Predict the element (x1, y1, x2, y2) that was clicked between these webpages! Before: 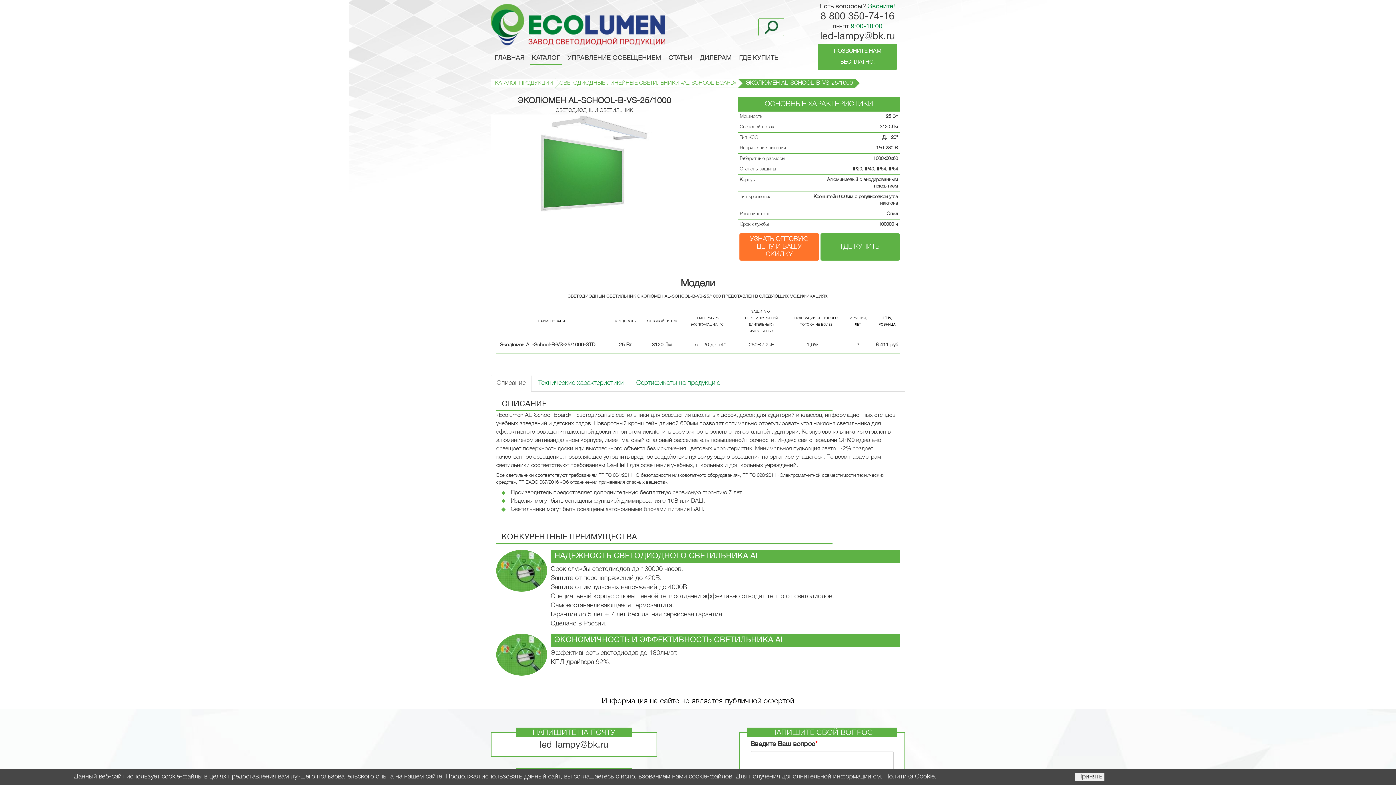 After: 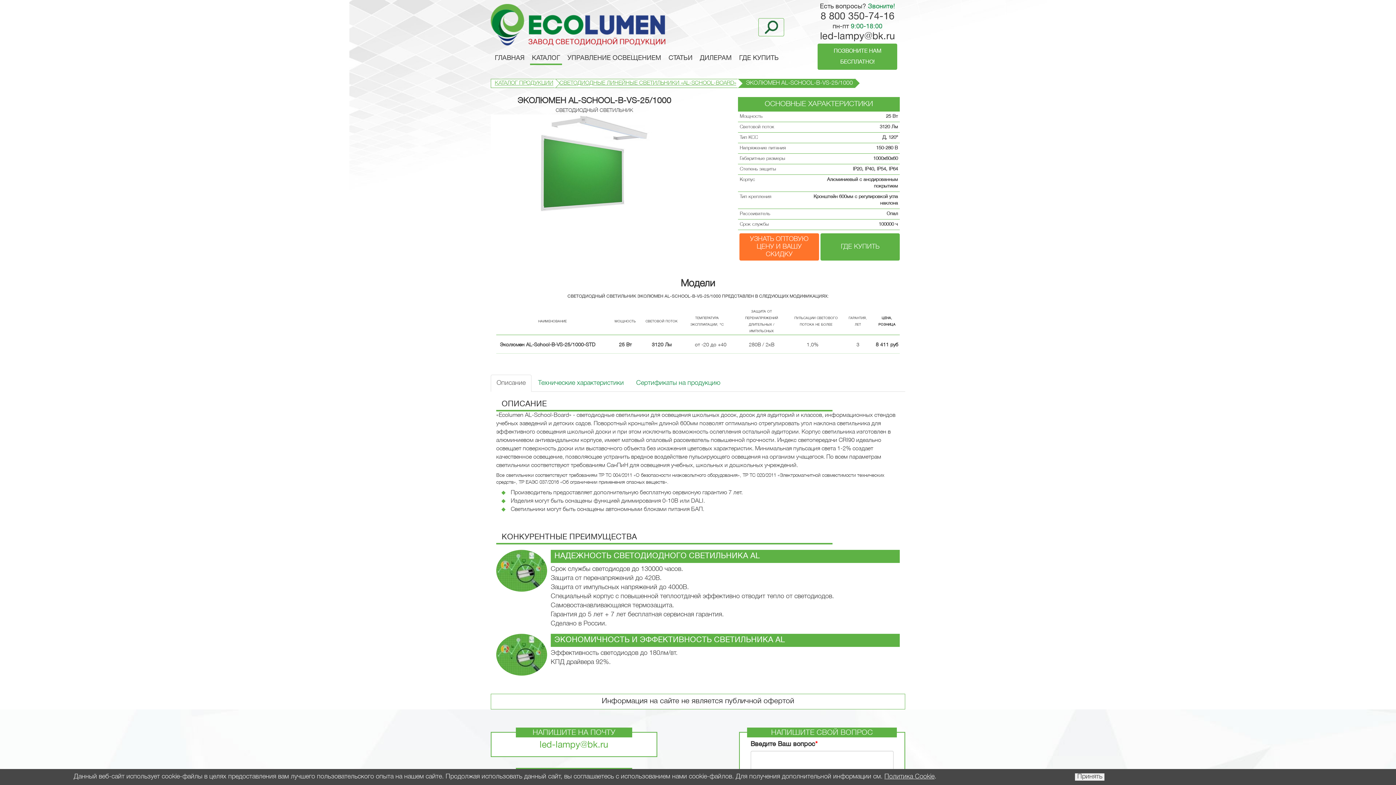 Action: label: led-lampy@bk.ru bbox: (539, 741, 608, 749)